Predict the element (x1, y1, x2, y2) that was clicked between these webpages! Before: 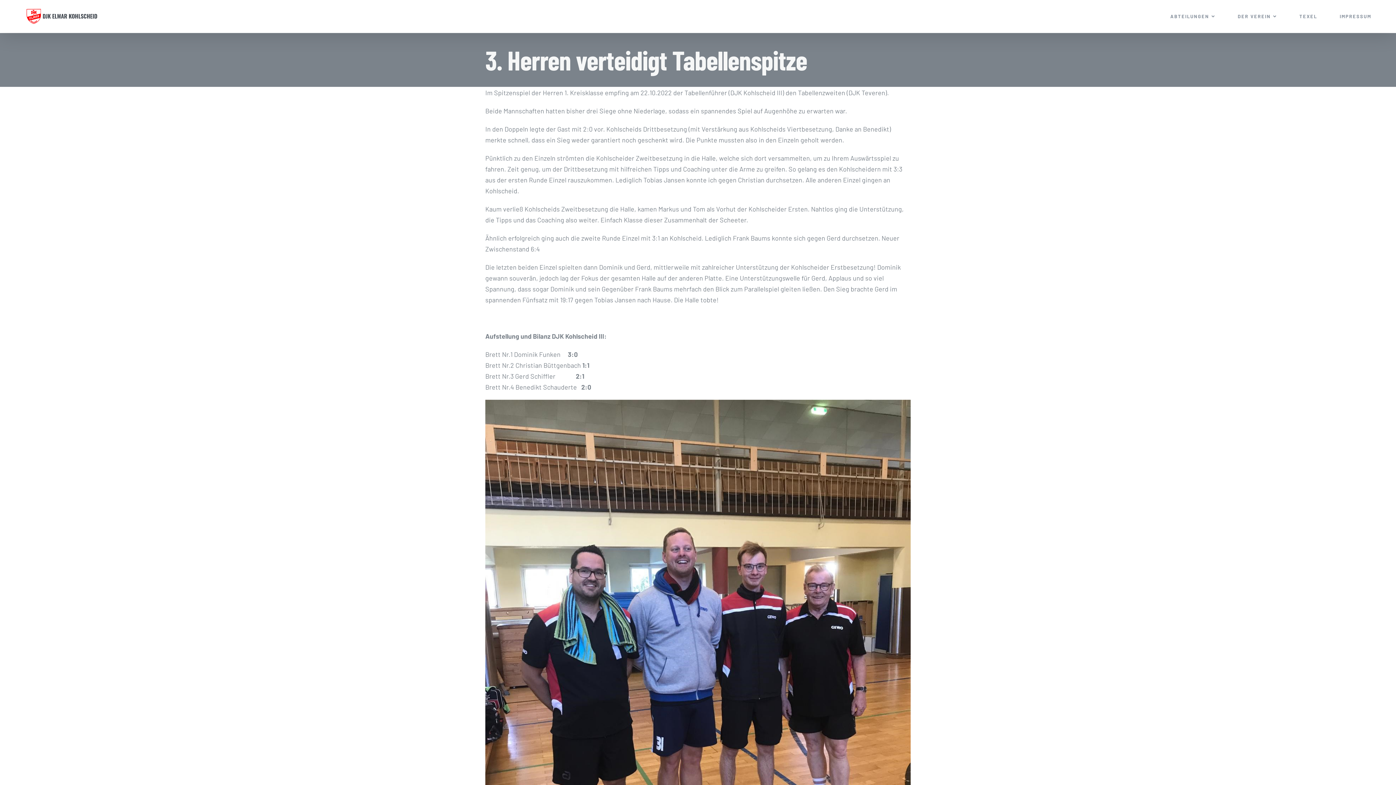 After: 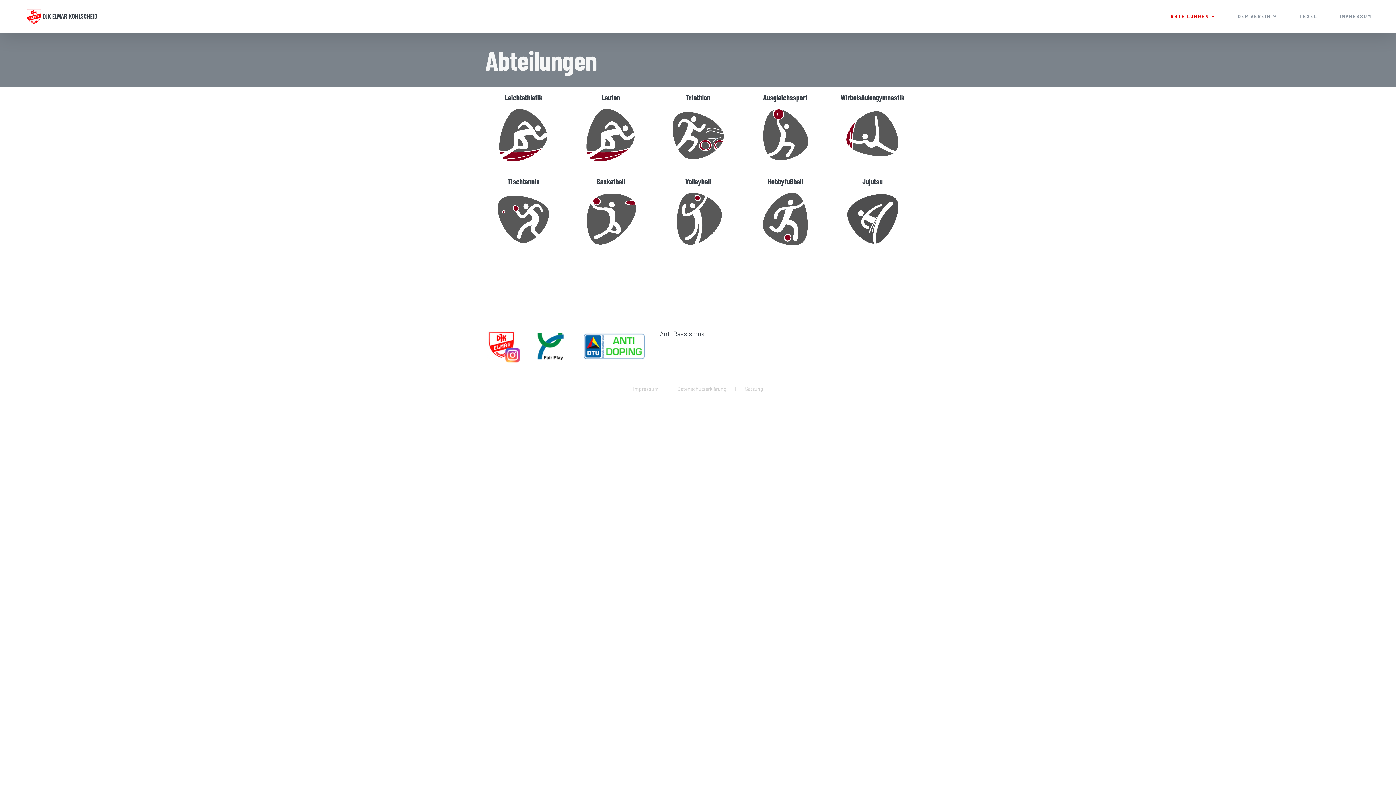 Action: label: ABTEILUNGEN bbox: (1170, 0, 1215, 32)